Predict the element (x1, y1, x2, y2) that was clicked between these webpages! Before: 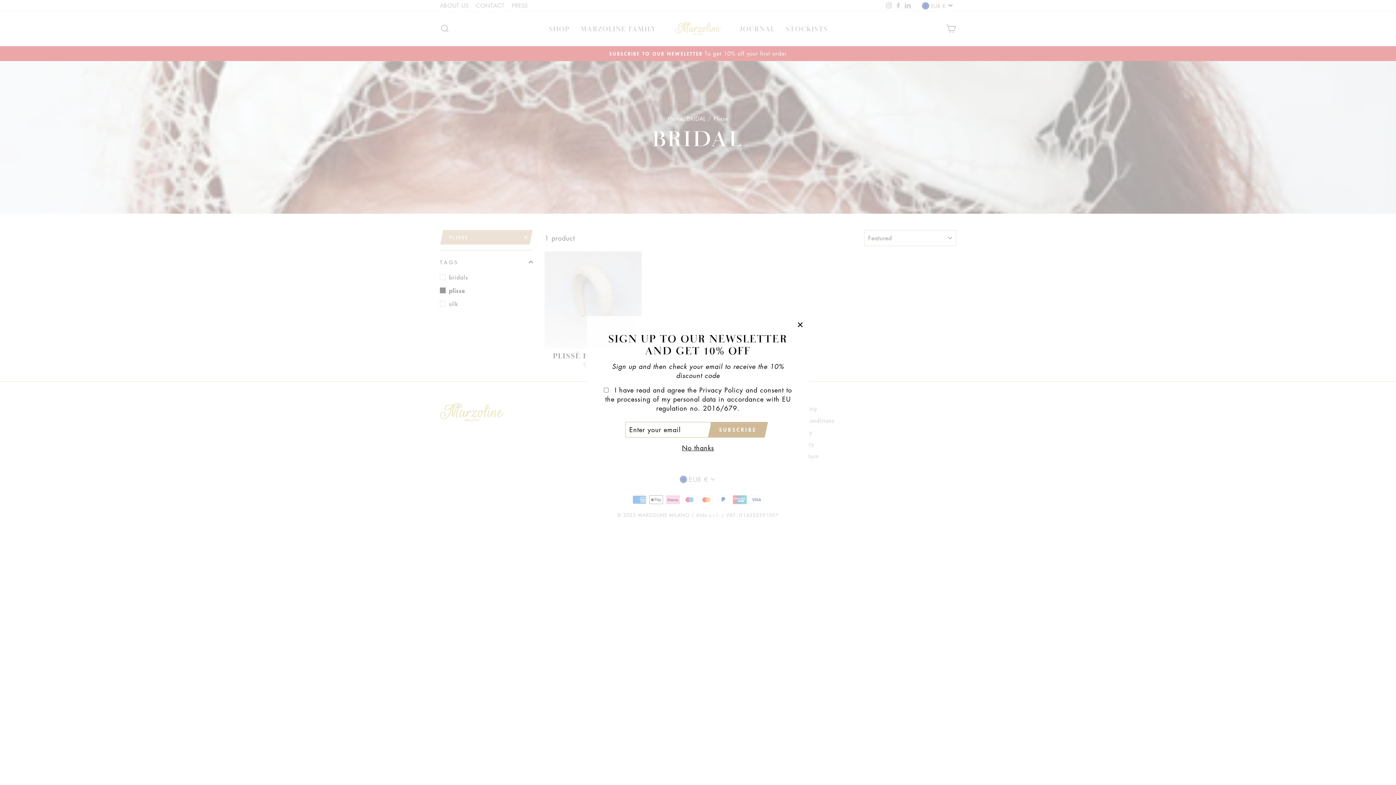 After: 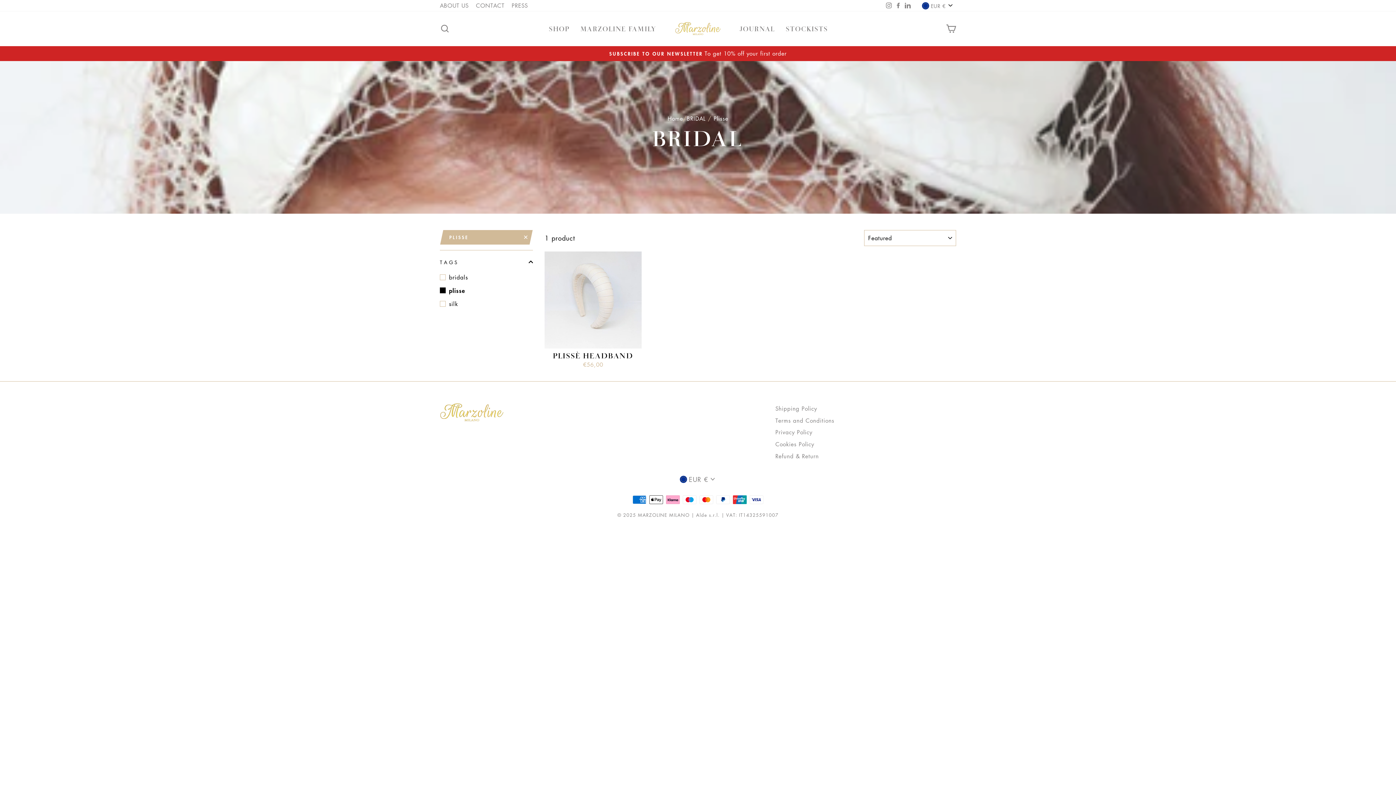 Action: bbox: (791, 327, 809, 344) label: "Close (esc)"